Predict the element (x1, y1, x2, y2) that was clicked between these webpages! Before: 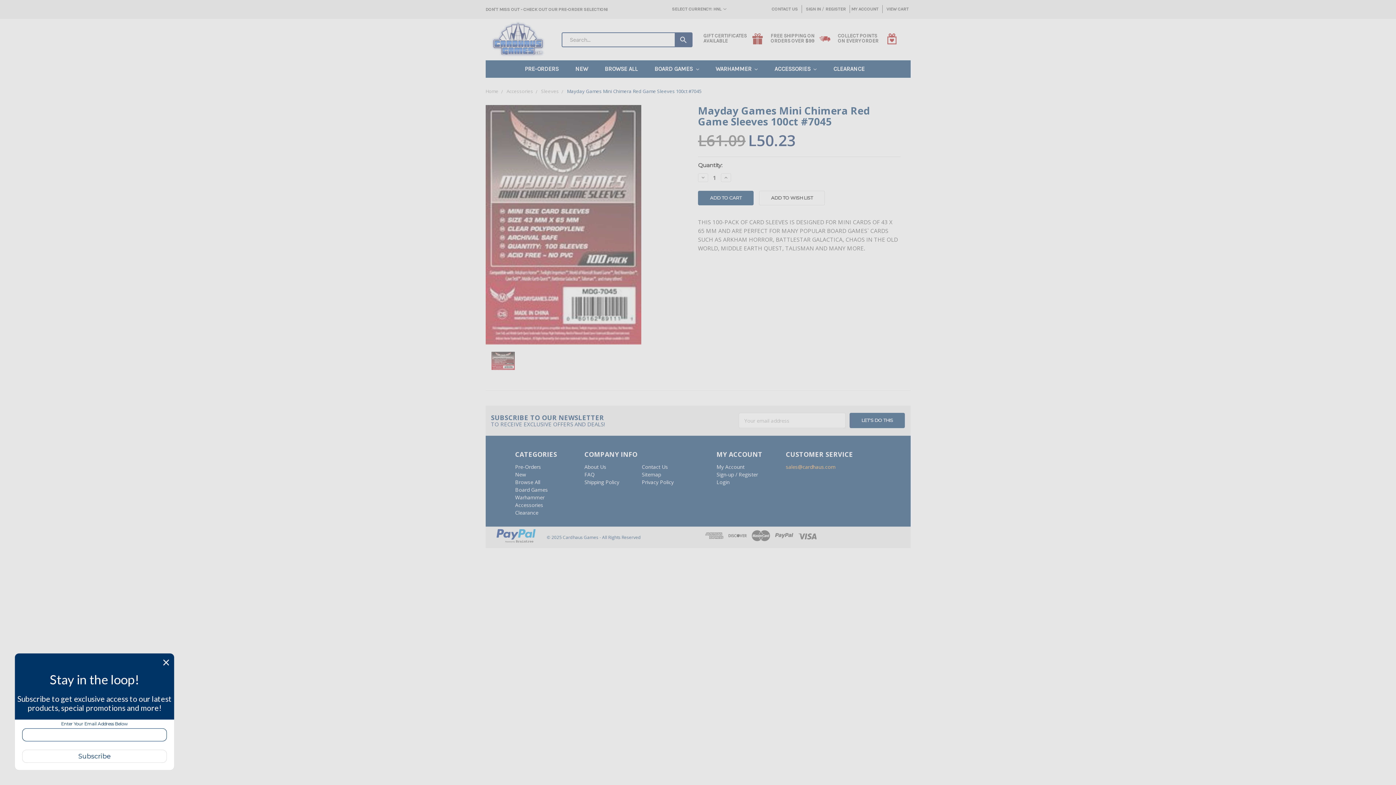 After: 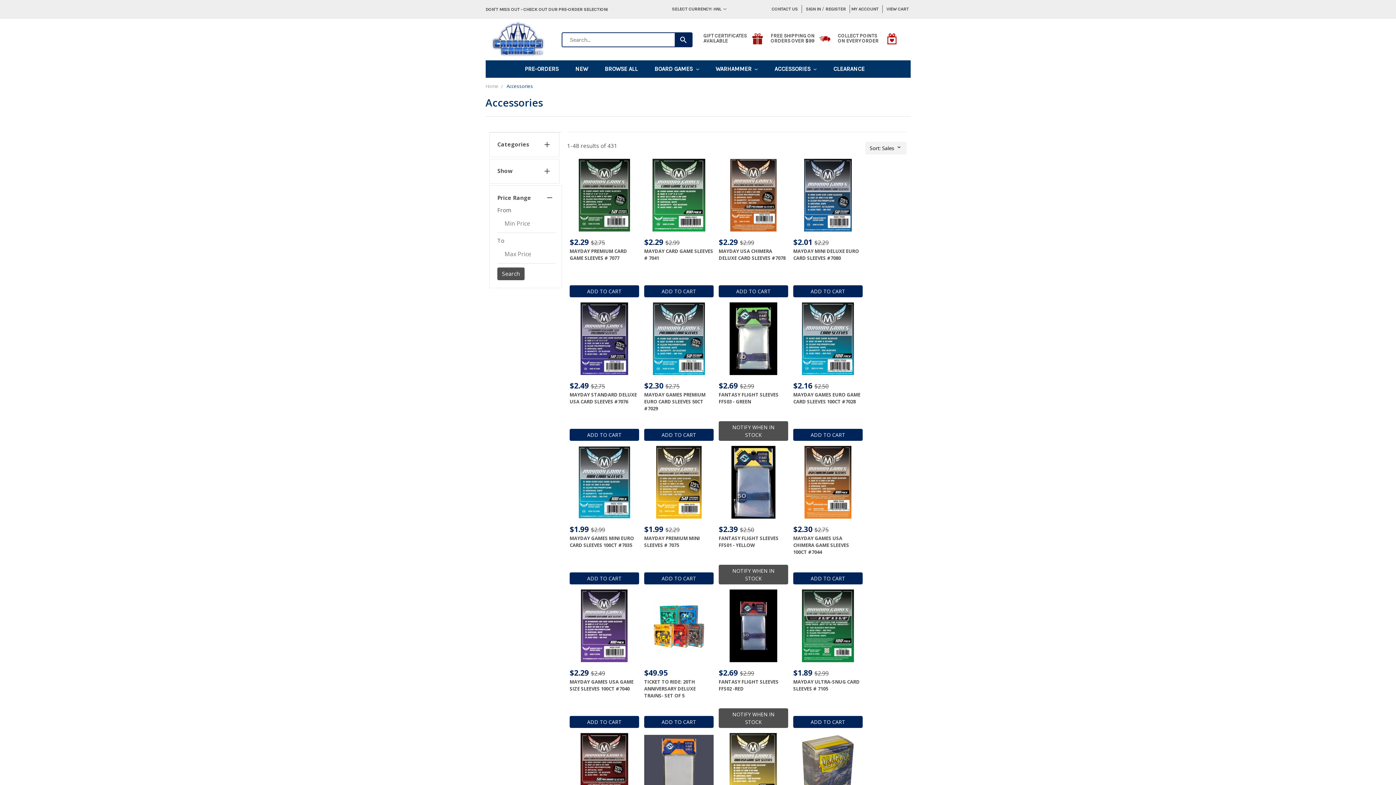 Action: bbox: (506, 88, 533, 94) label: Accessories